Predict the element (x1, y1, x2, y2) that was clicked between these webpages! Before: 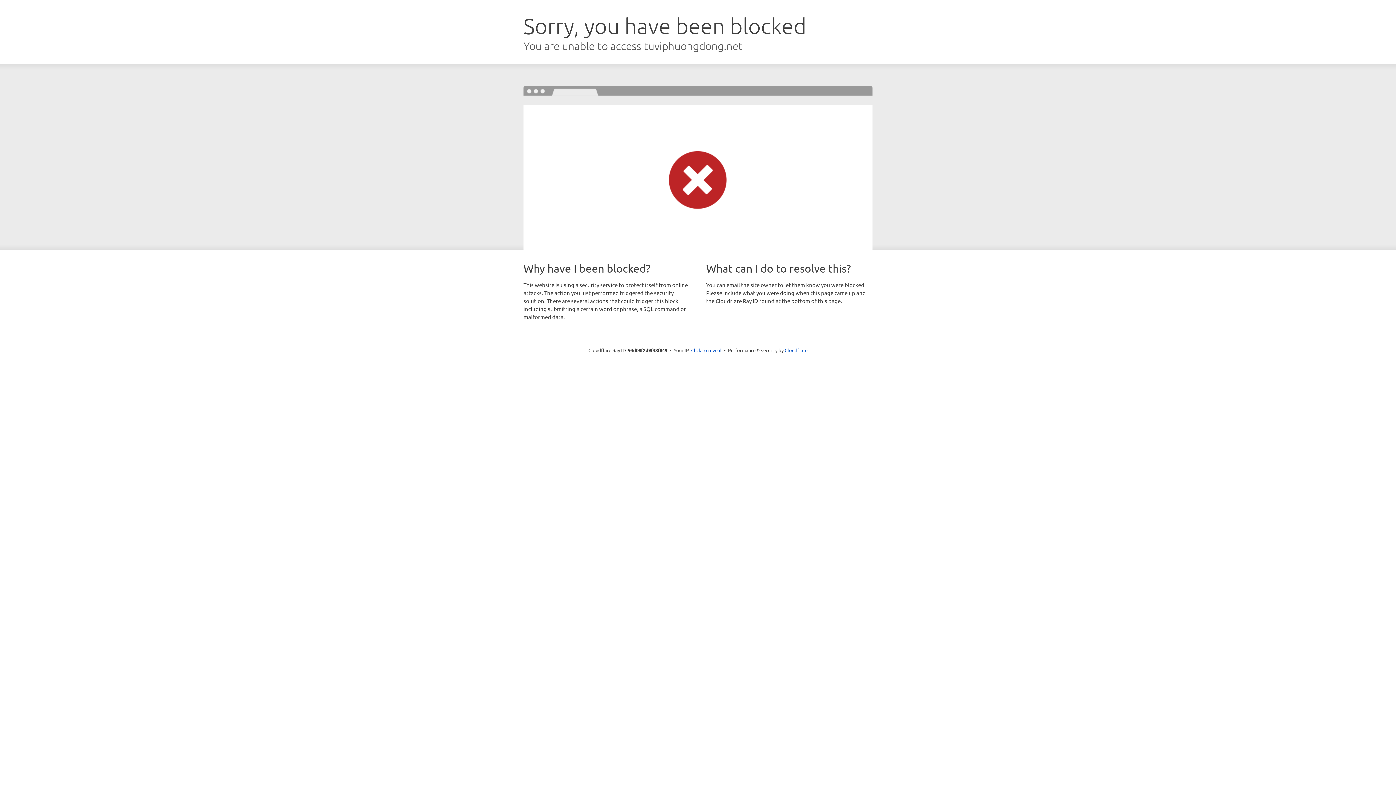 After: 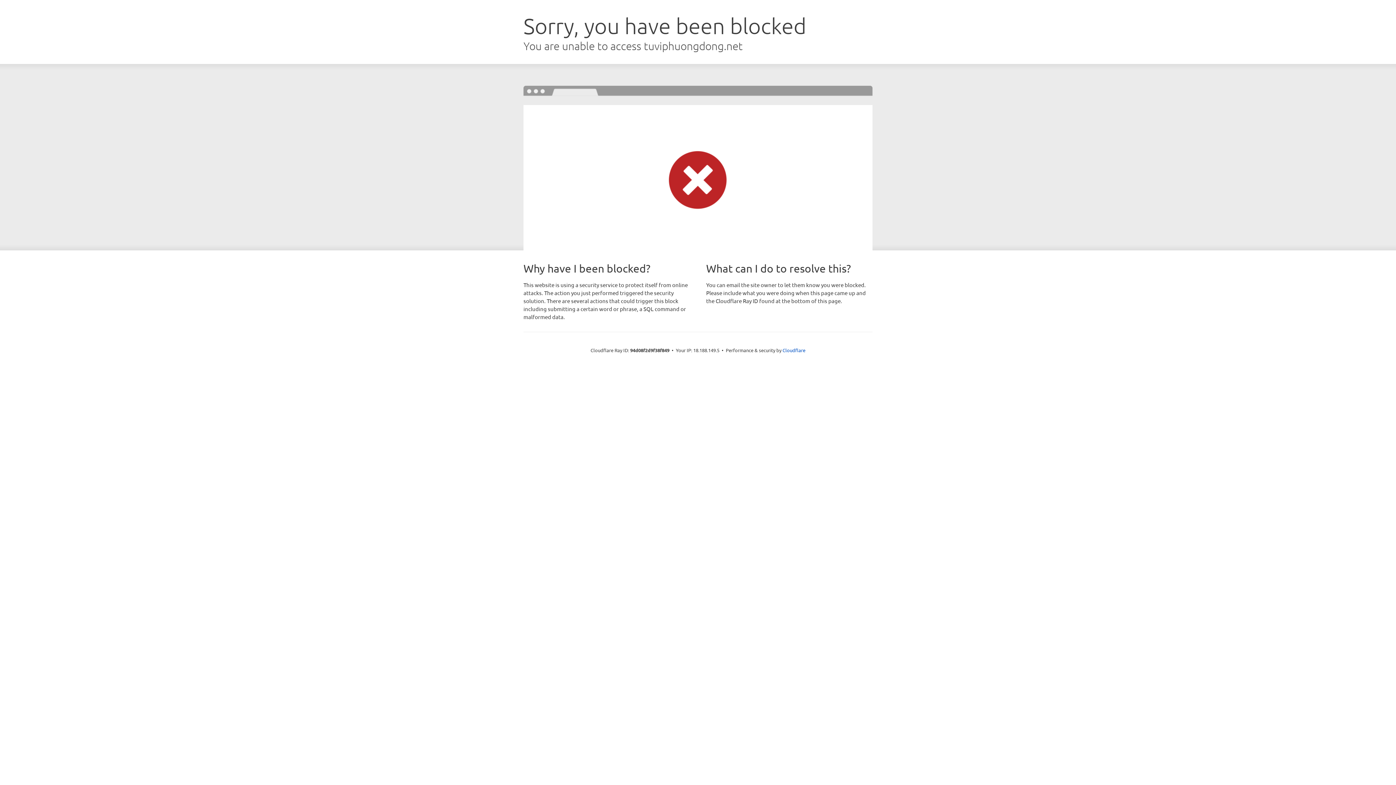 Action: bbox: (691, 346, 721, 353) label: Click to reveal